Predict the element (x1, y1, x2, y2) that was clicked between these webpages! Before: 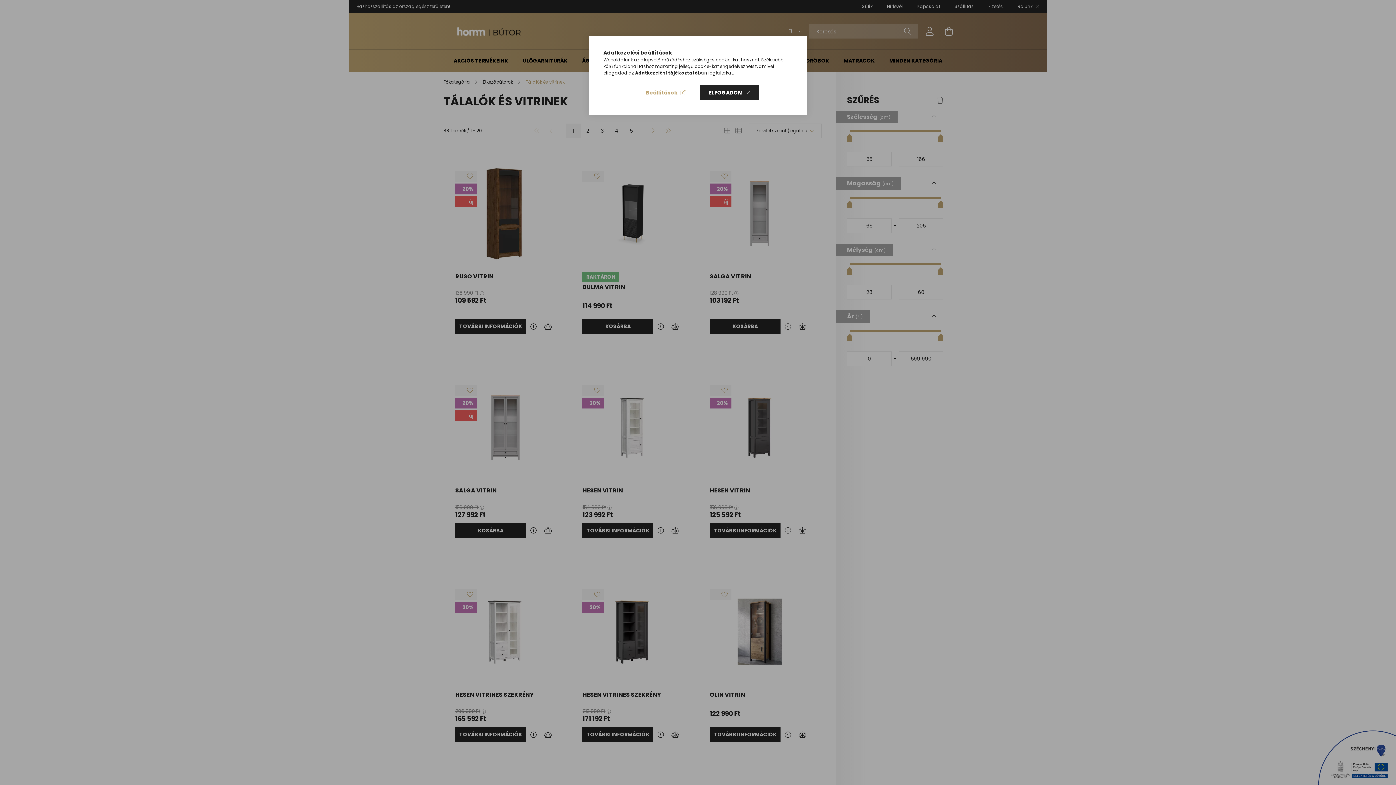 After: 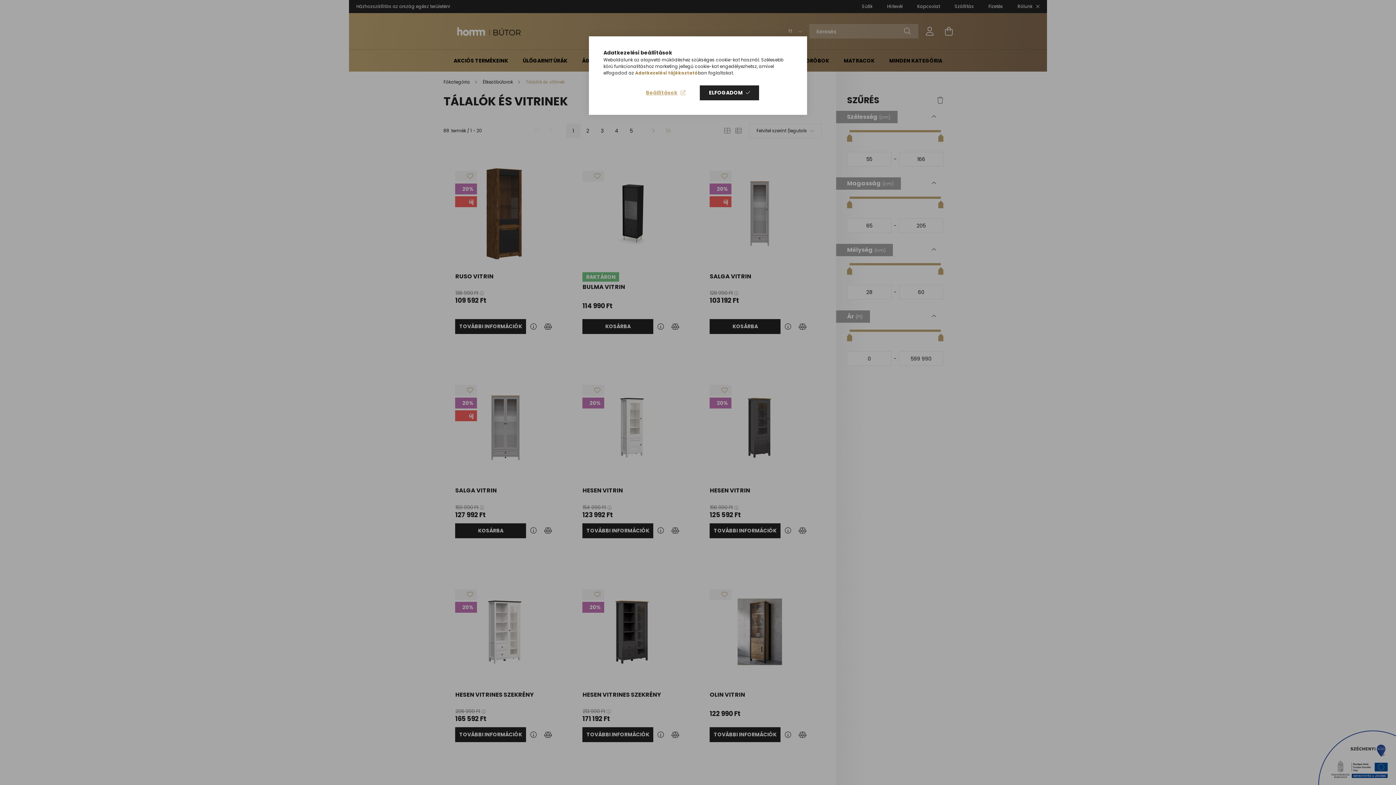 Action: bbox: (635, 69, 698, 76) label: Adatkezelési tájékoztató